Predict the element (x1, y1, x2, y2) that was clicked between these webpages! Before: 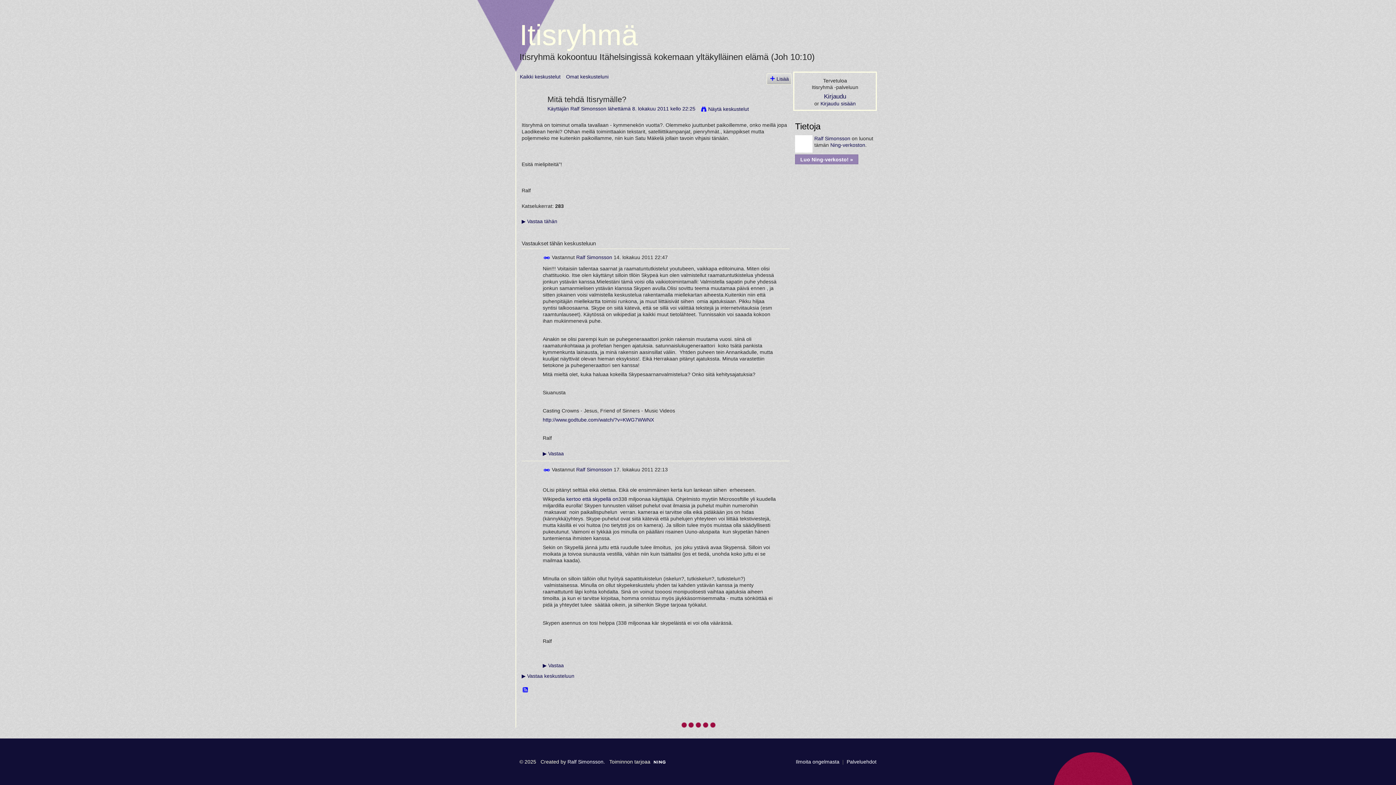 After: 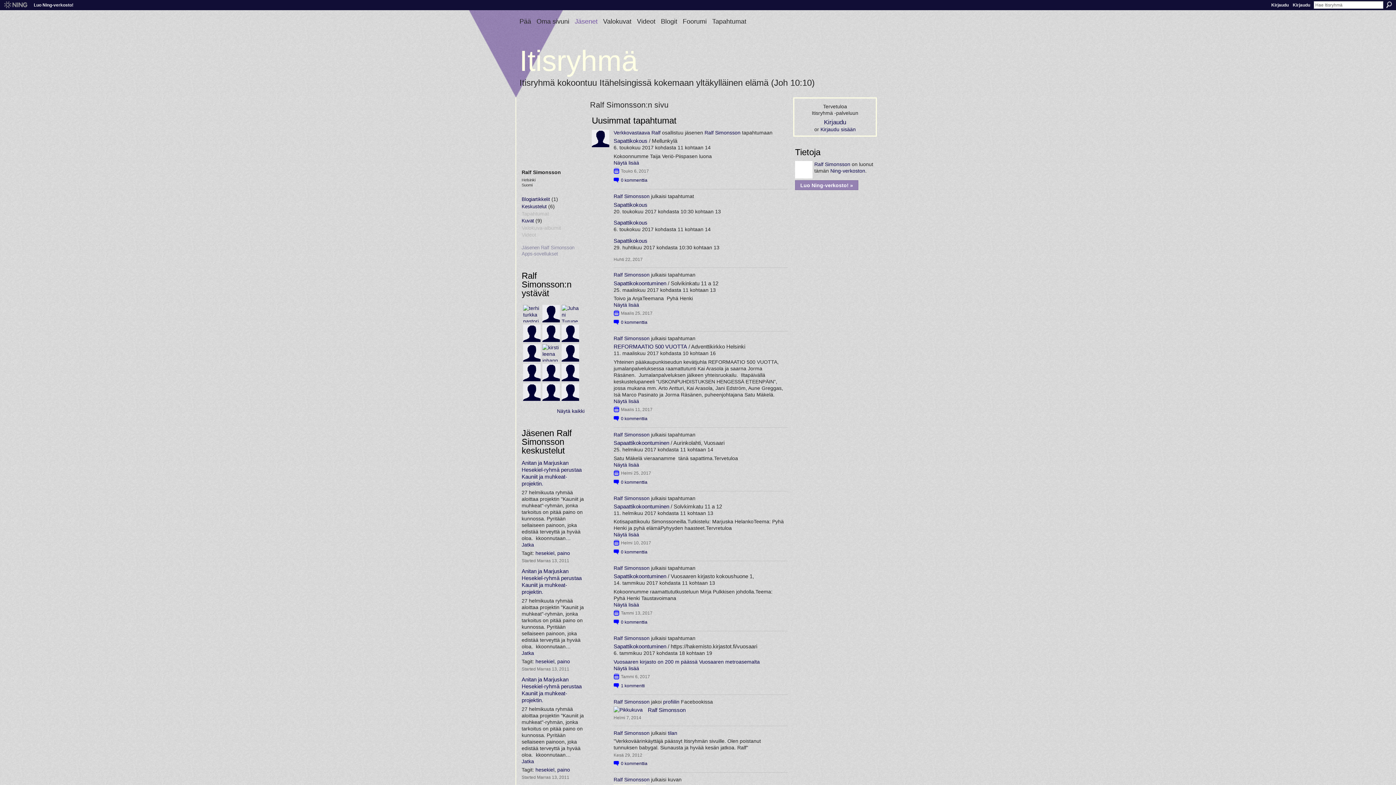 Action: bbox: (567, 759, 603, 765) label: Ralf Simonsson